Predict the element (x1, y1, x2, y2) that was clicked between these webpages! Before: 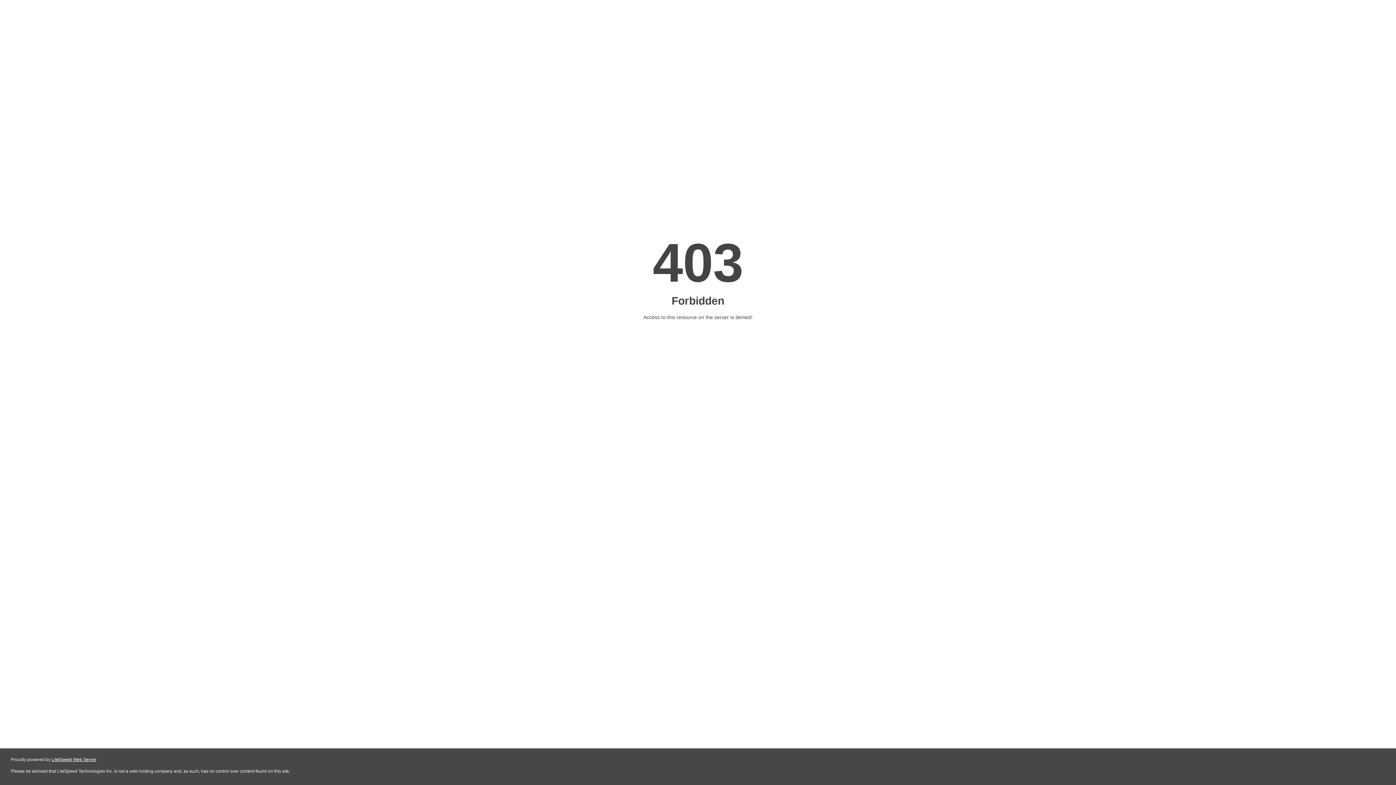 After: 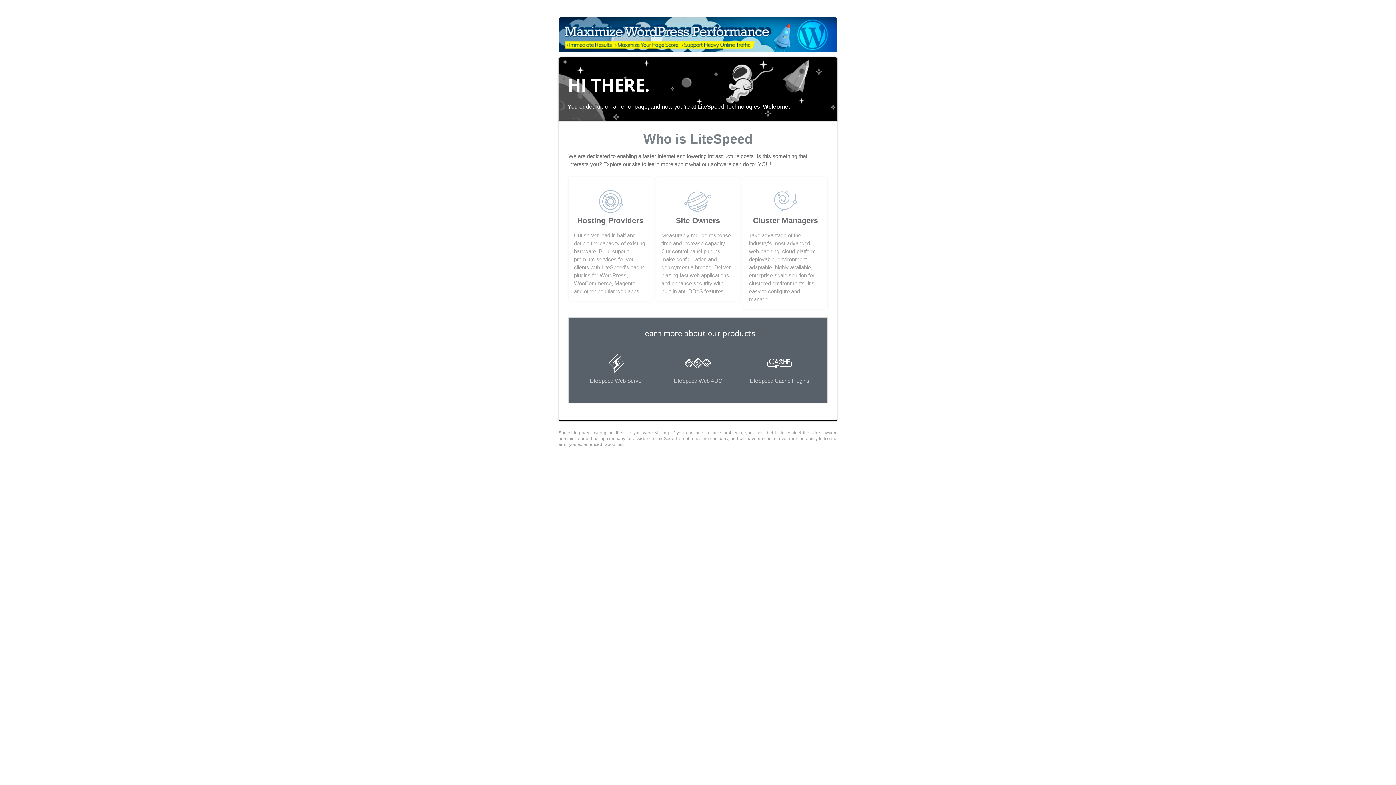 Action: label: LiteSpeed Web Server bbox: (51, 757, 96, 762)